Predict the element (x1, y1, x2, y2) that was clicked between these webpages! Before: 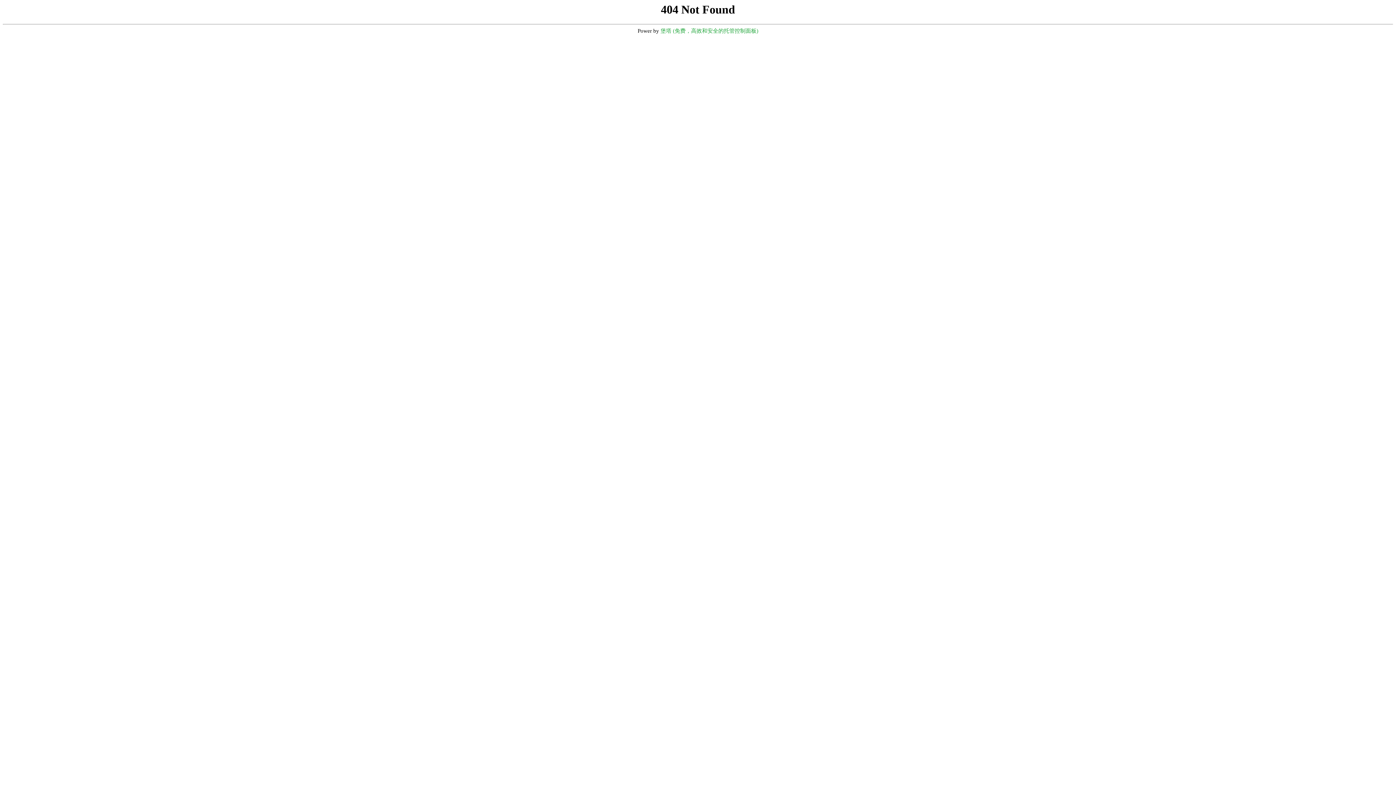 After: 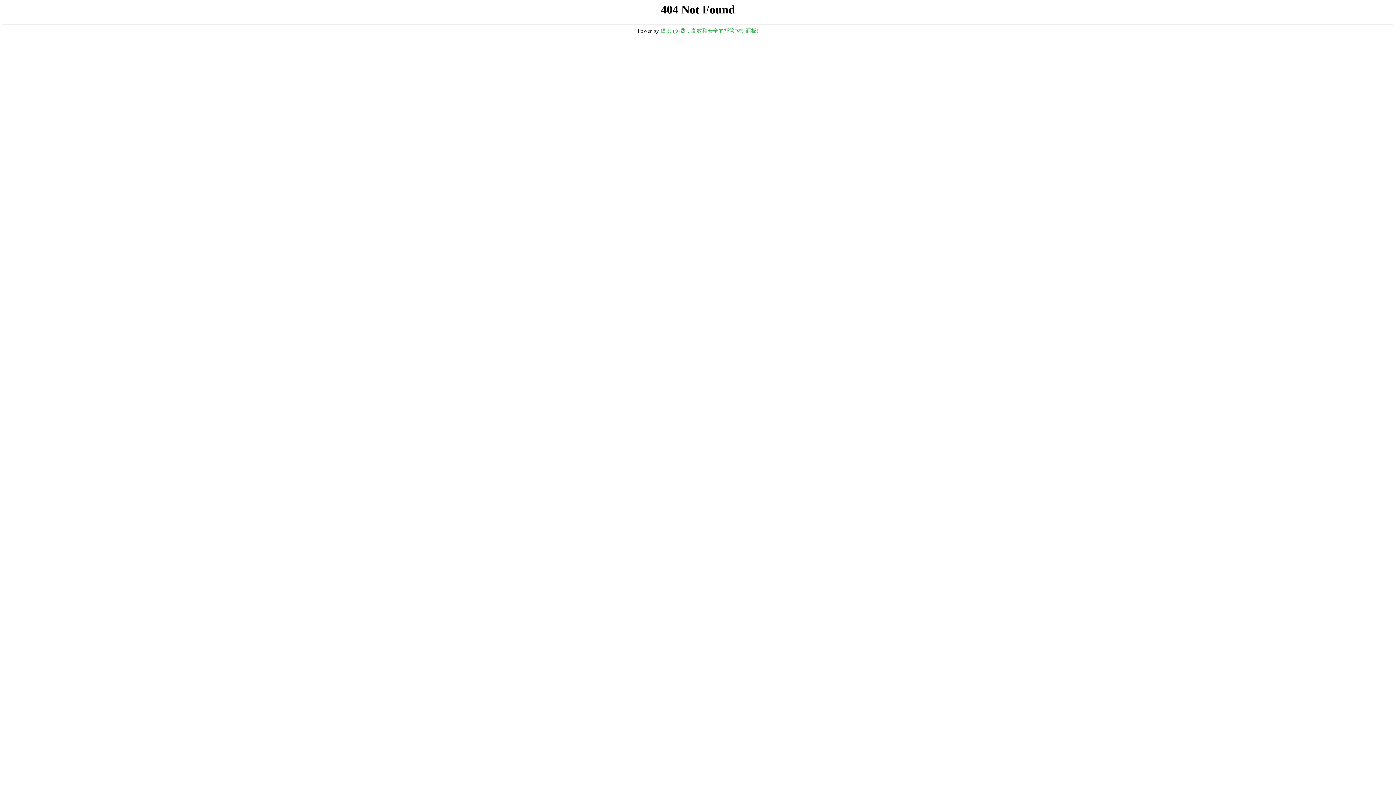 Action: bbox: (660, 28, 758, 33) label: 堡塔 (免费，高效和安全的托管控制面板)